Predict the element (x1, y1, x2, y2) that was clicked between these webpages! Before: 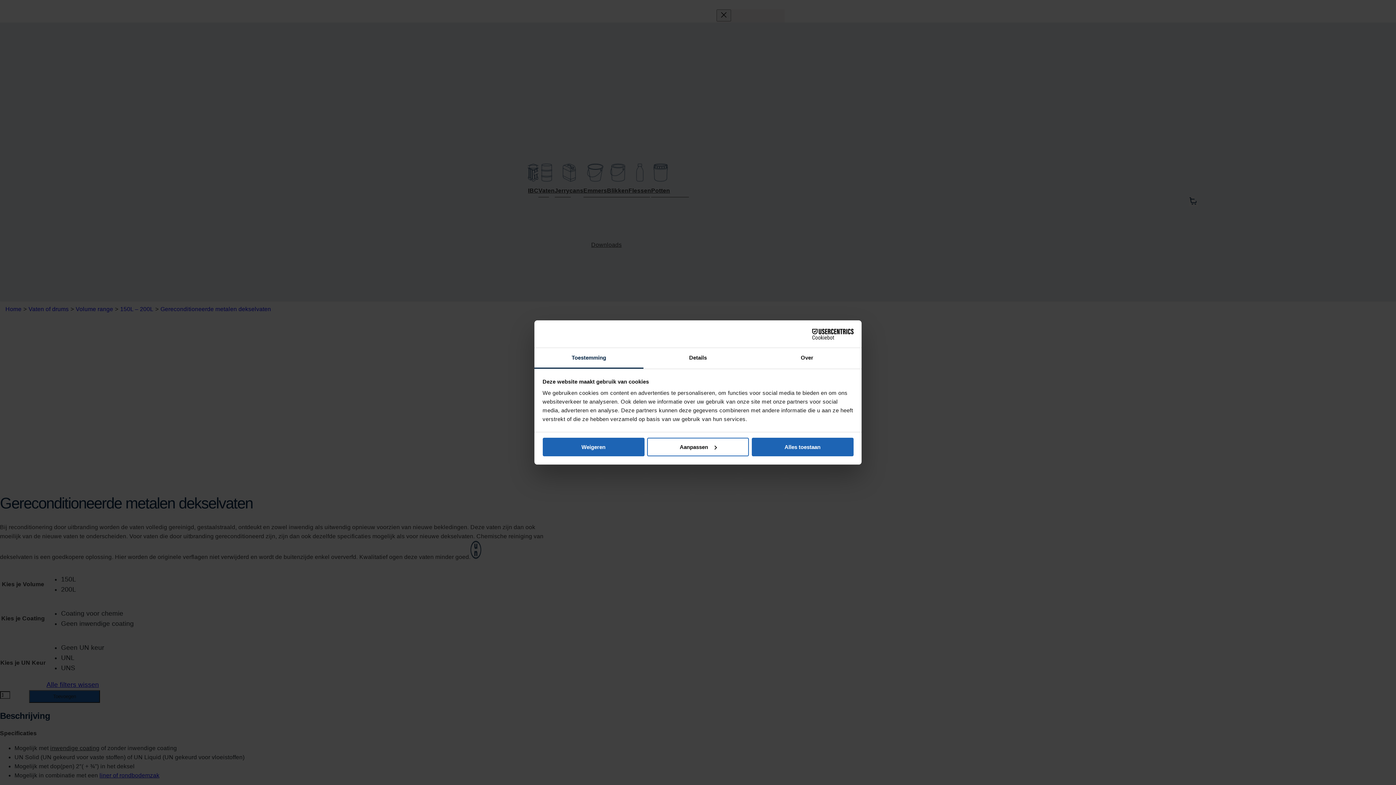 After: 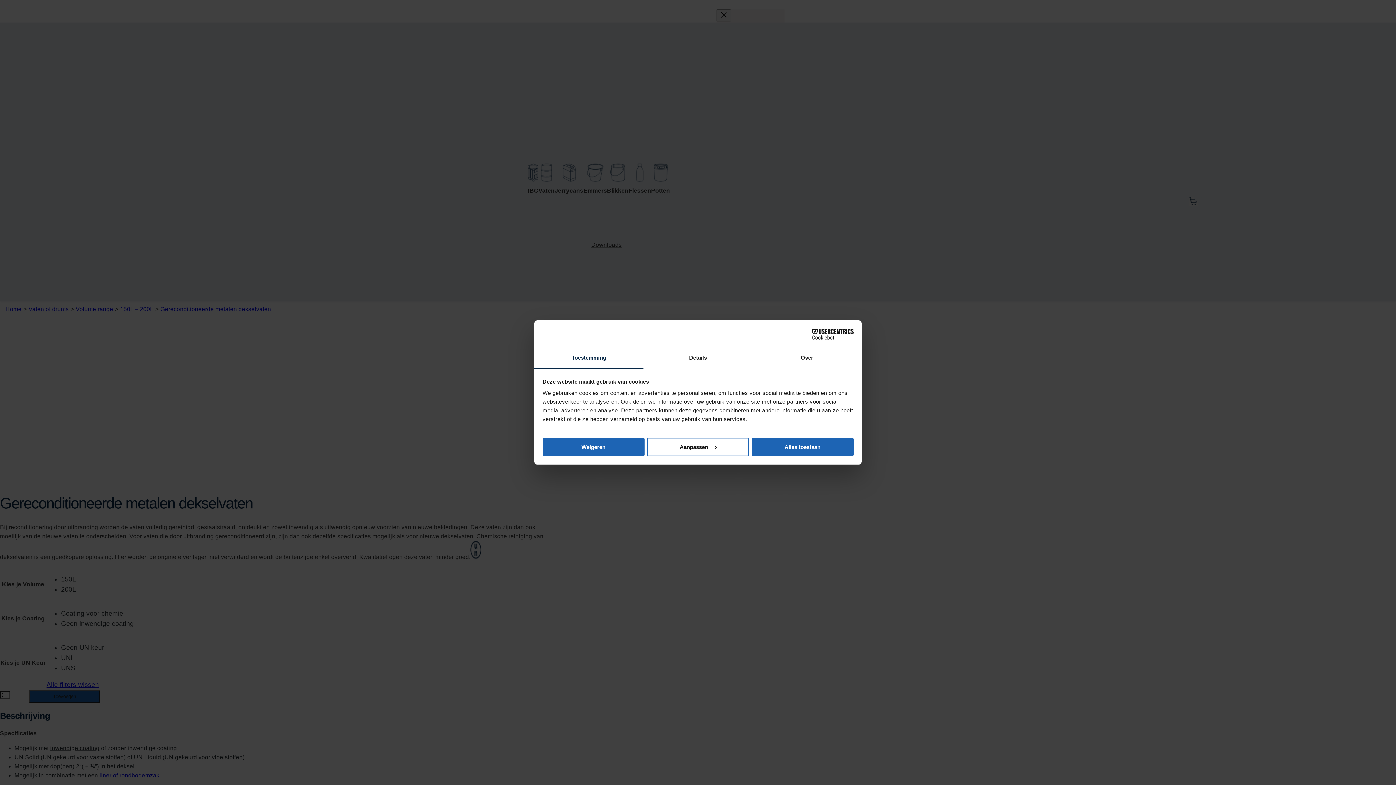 Action: label: Toestemming bbox: (534, 348, 643, 368)